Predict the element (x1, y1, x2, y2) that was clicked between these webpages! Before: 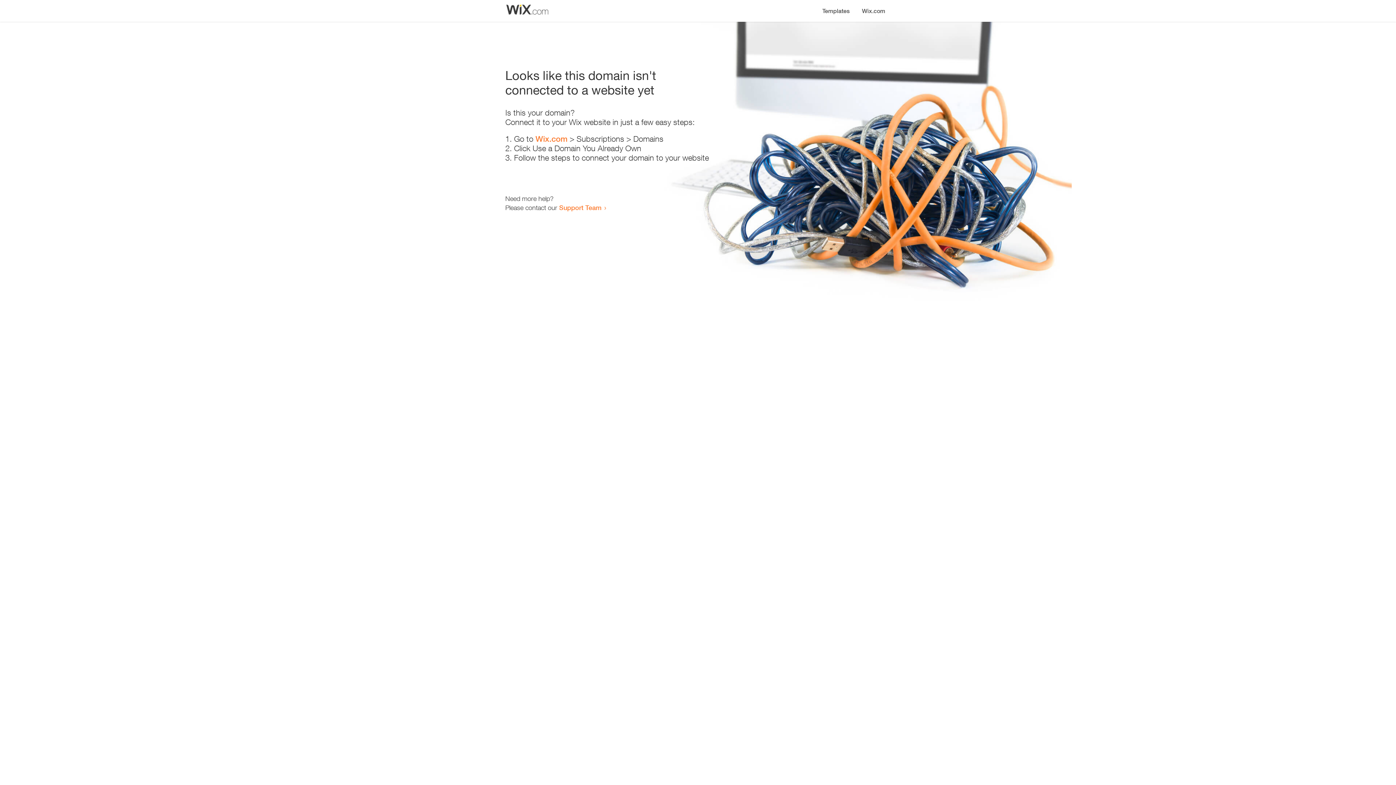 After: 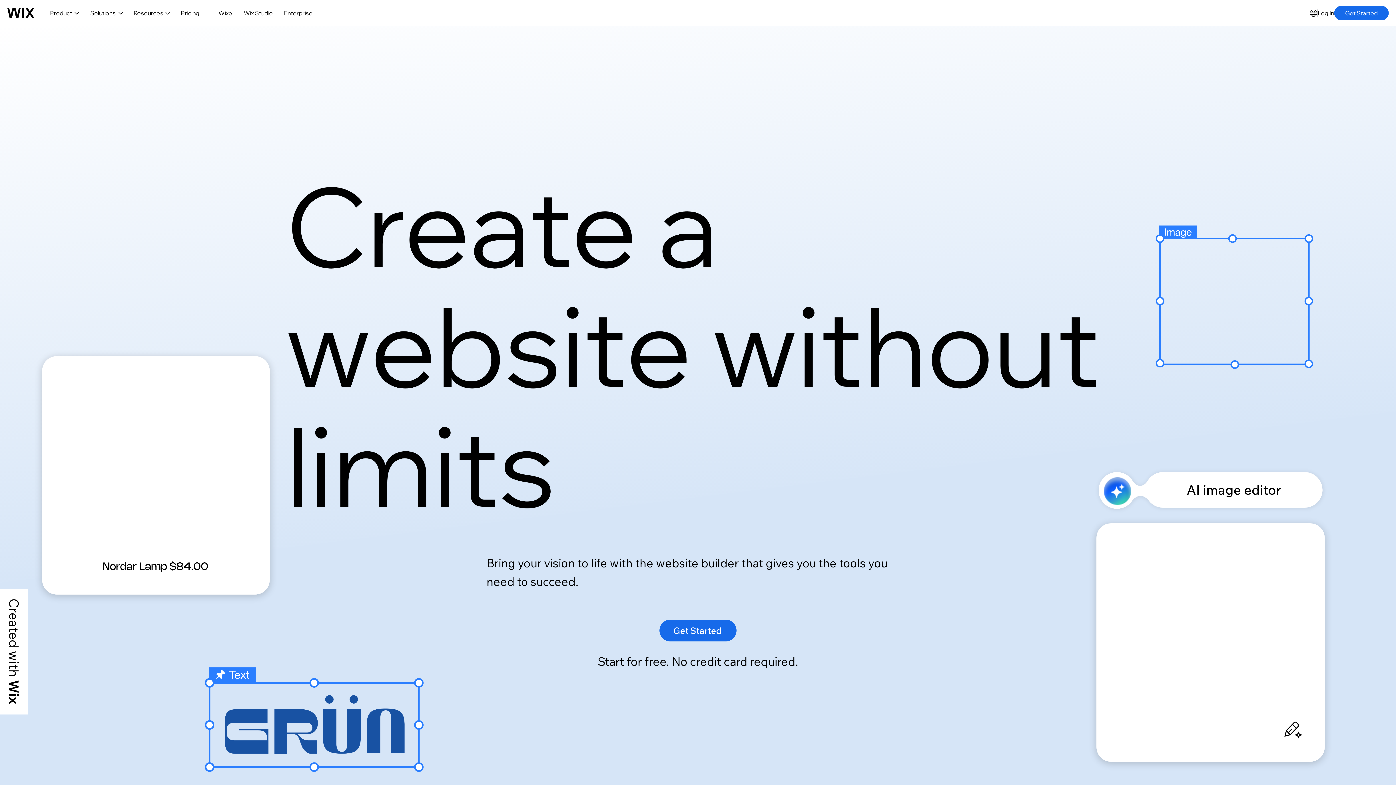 Action: label: Wix.com bbox: (856, 0, 890, 14)